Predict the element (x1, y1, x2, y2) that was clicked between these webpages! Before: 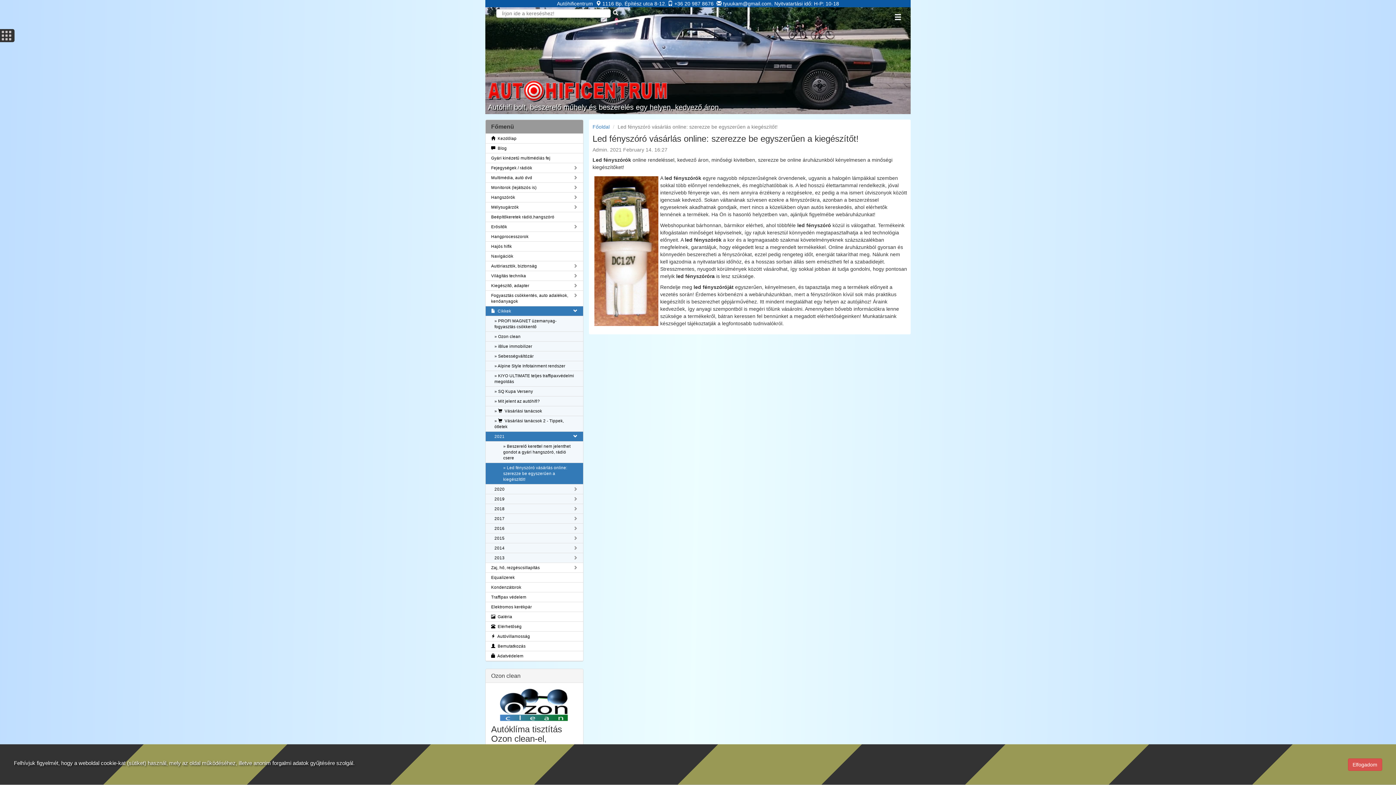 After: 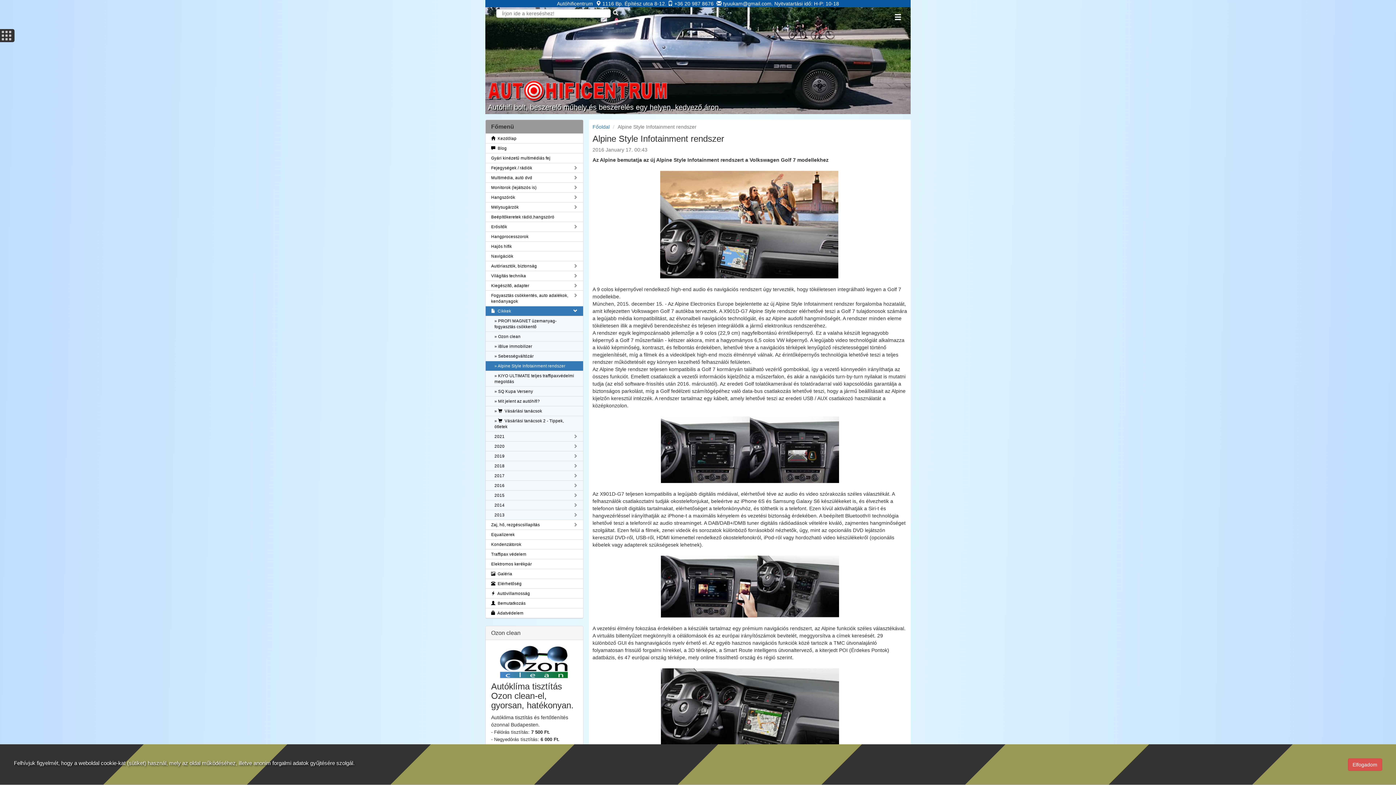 Action: bbox: (485, 361, 583, 371) label: » Alpine Style Infotainment rendszer